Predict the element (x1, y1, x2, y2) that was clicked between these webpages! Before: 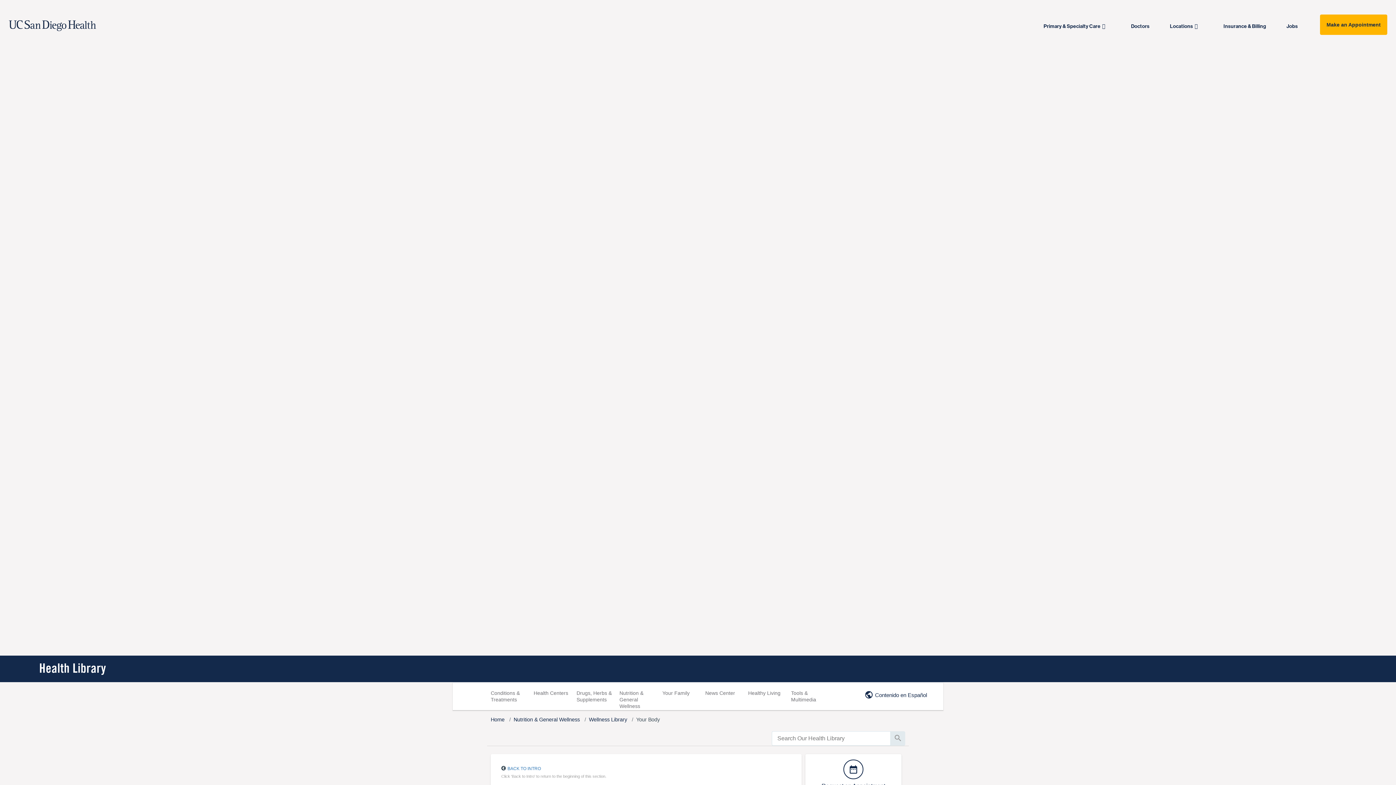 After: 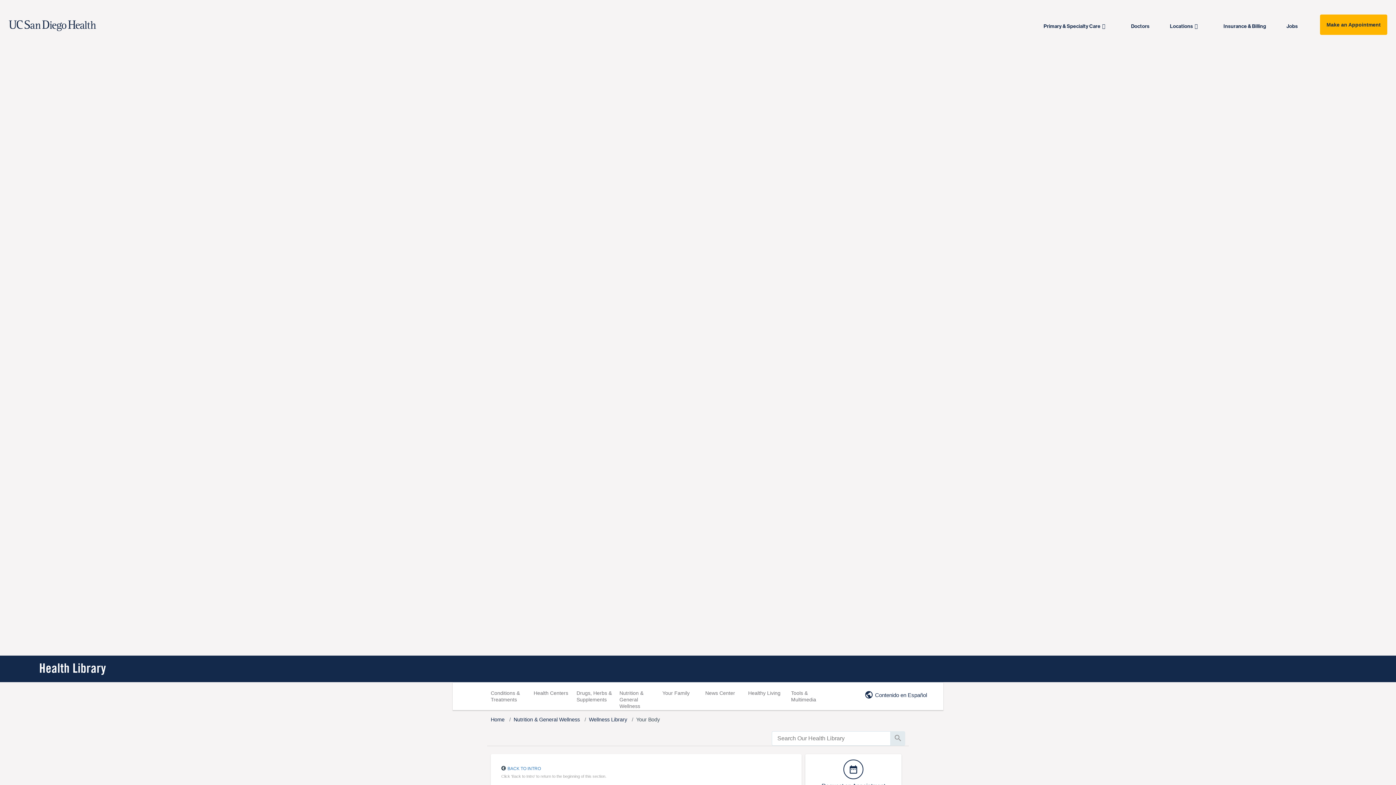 Action: label: Jobs bbox: (1286, 17, 1304, 34)